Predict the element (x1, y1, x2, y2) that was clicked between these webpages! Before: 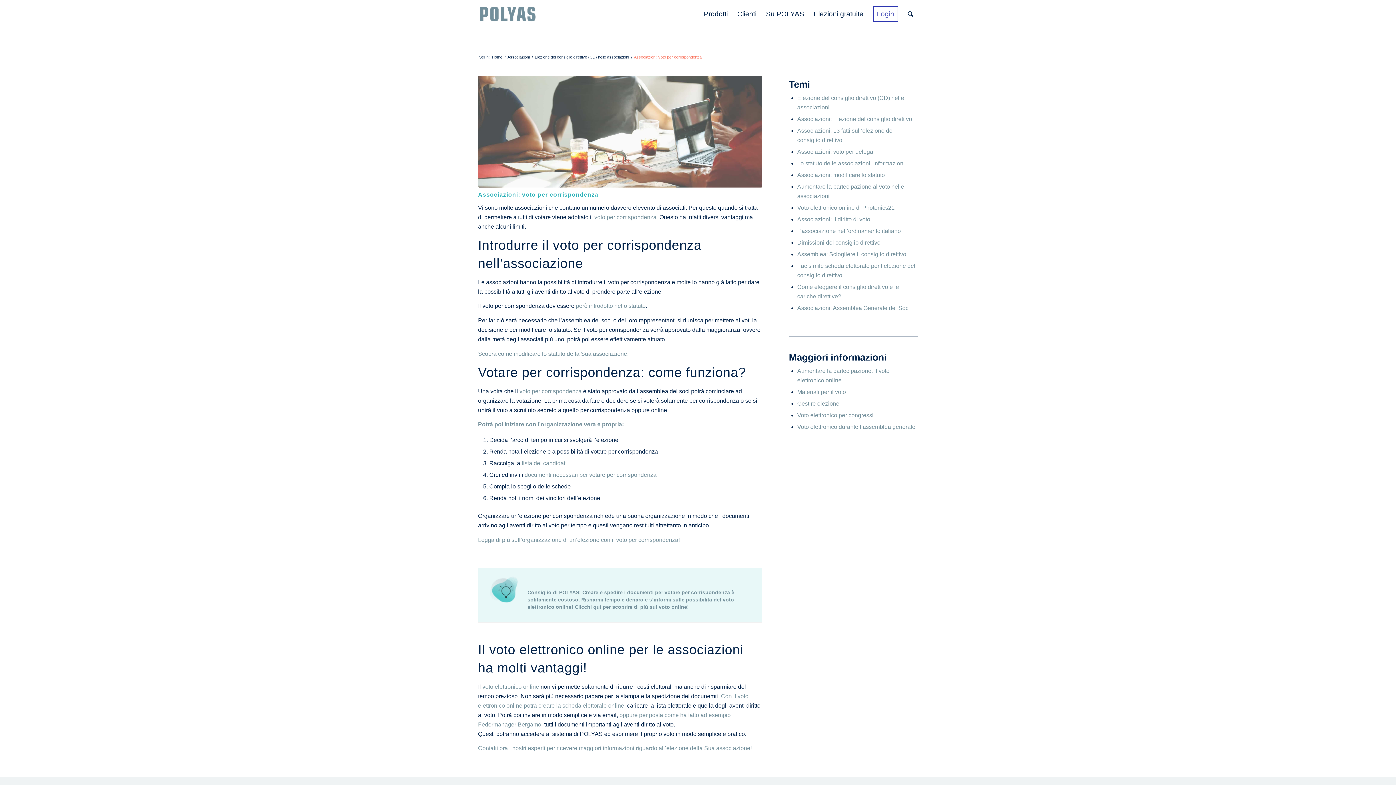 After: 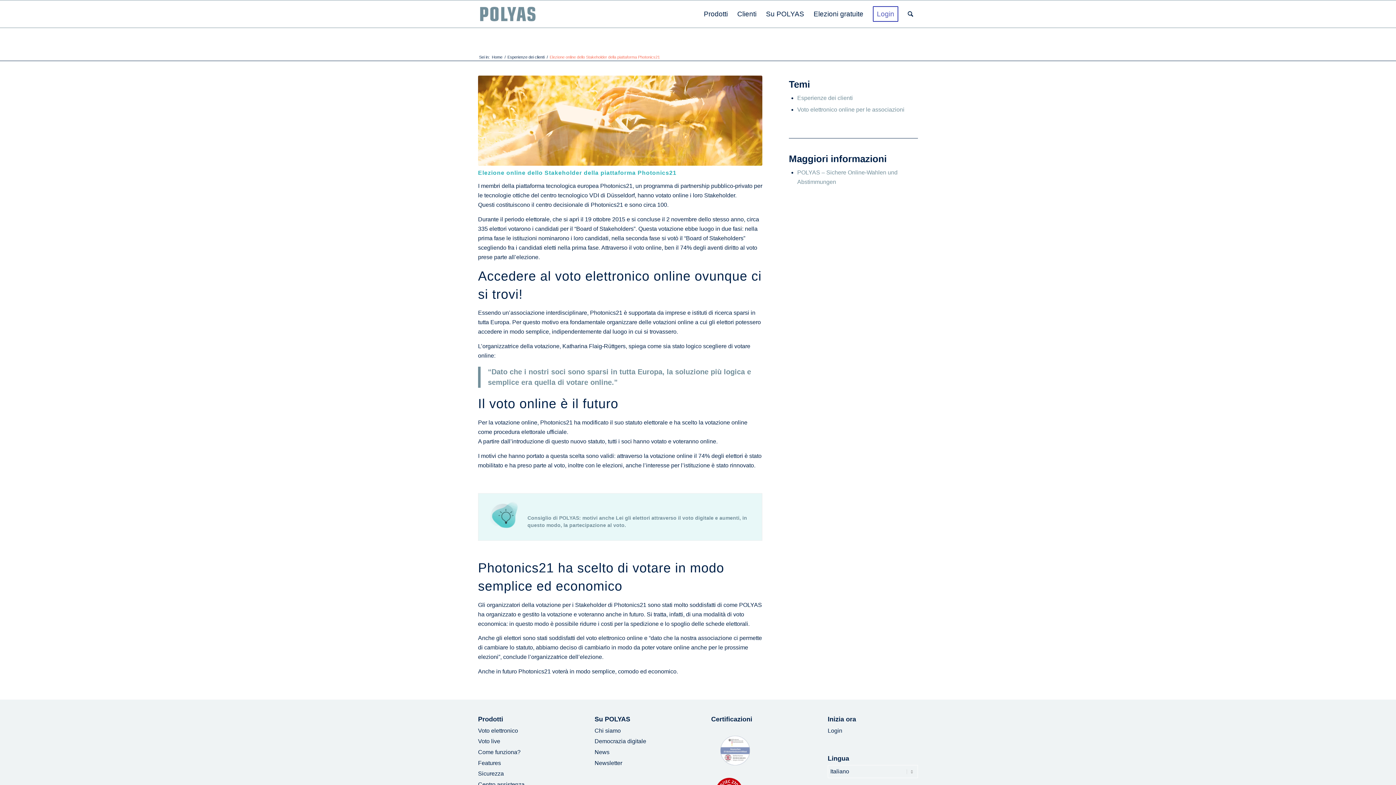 Action: label: Voto elettronico online di Photonics21 bbox: (797, 204, 894, 210)